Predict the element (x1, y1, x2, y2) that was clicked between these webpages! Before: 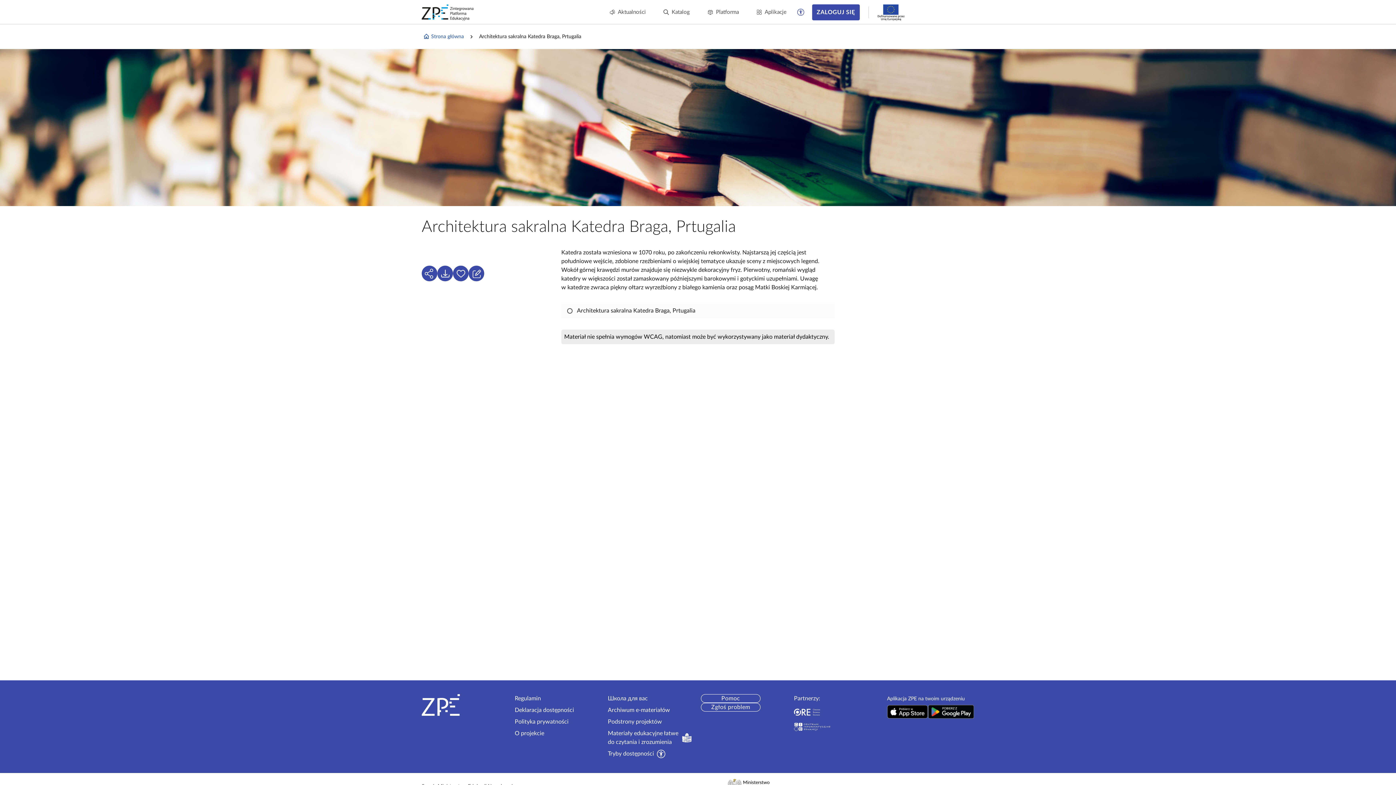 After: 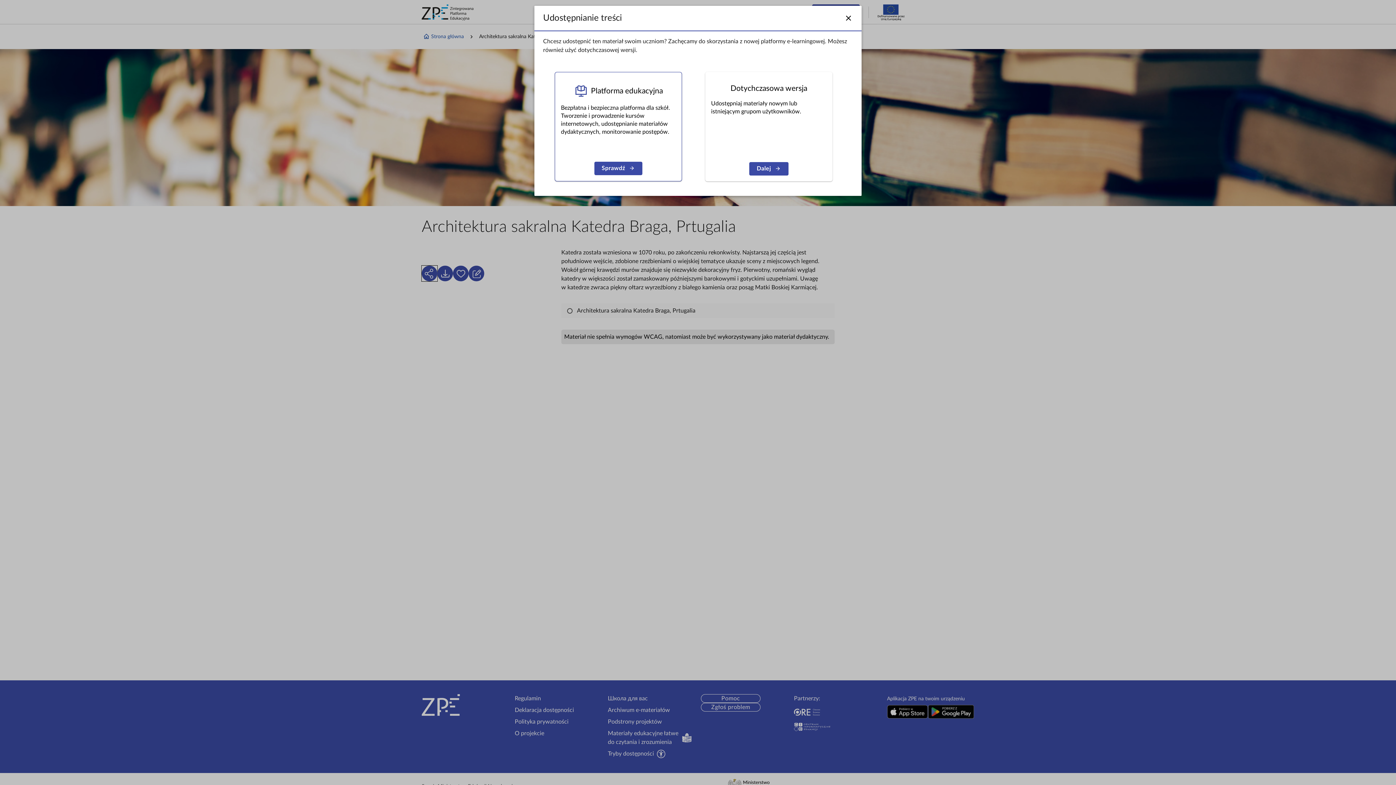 Action: bbox: (421, 265, 437, 281) label: Udostępnij